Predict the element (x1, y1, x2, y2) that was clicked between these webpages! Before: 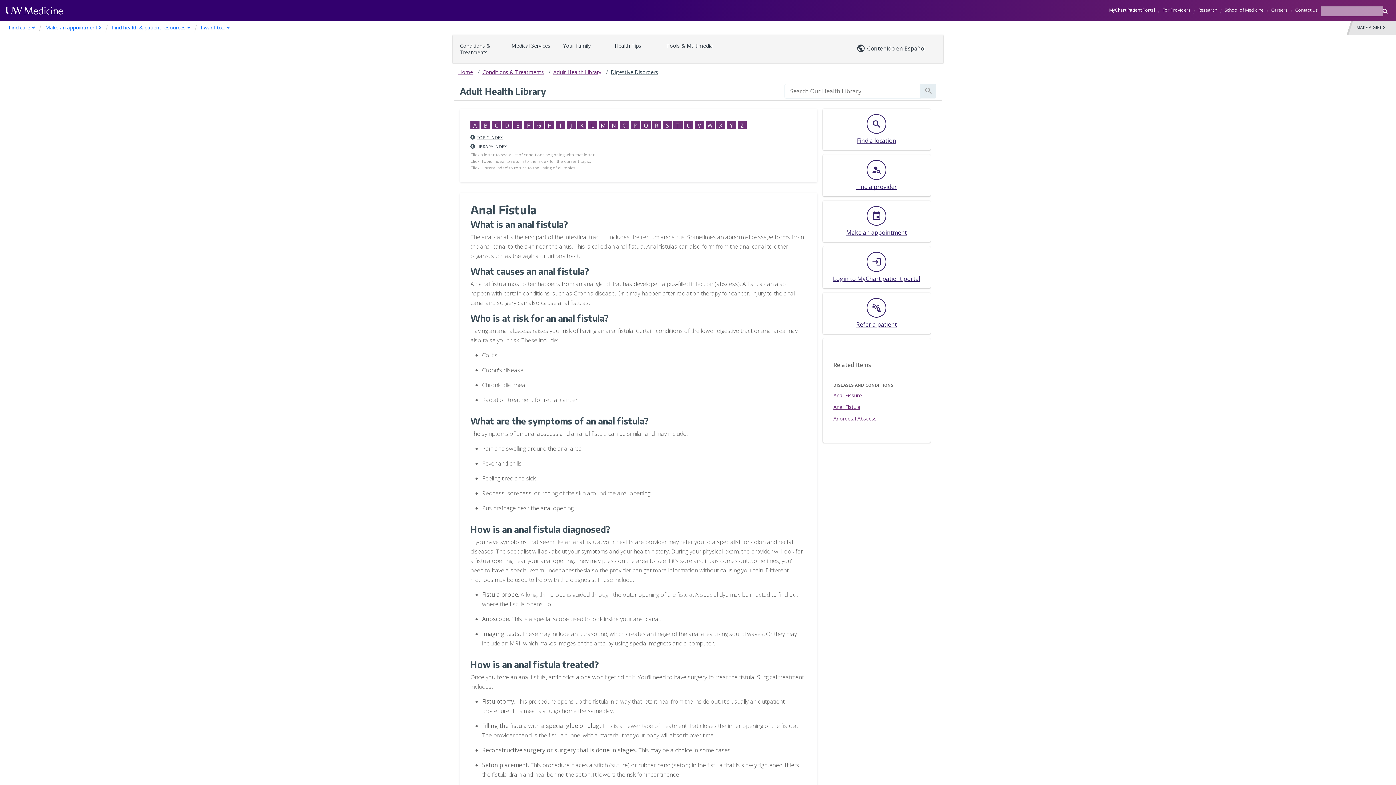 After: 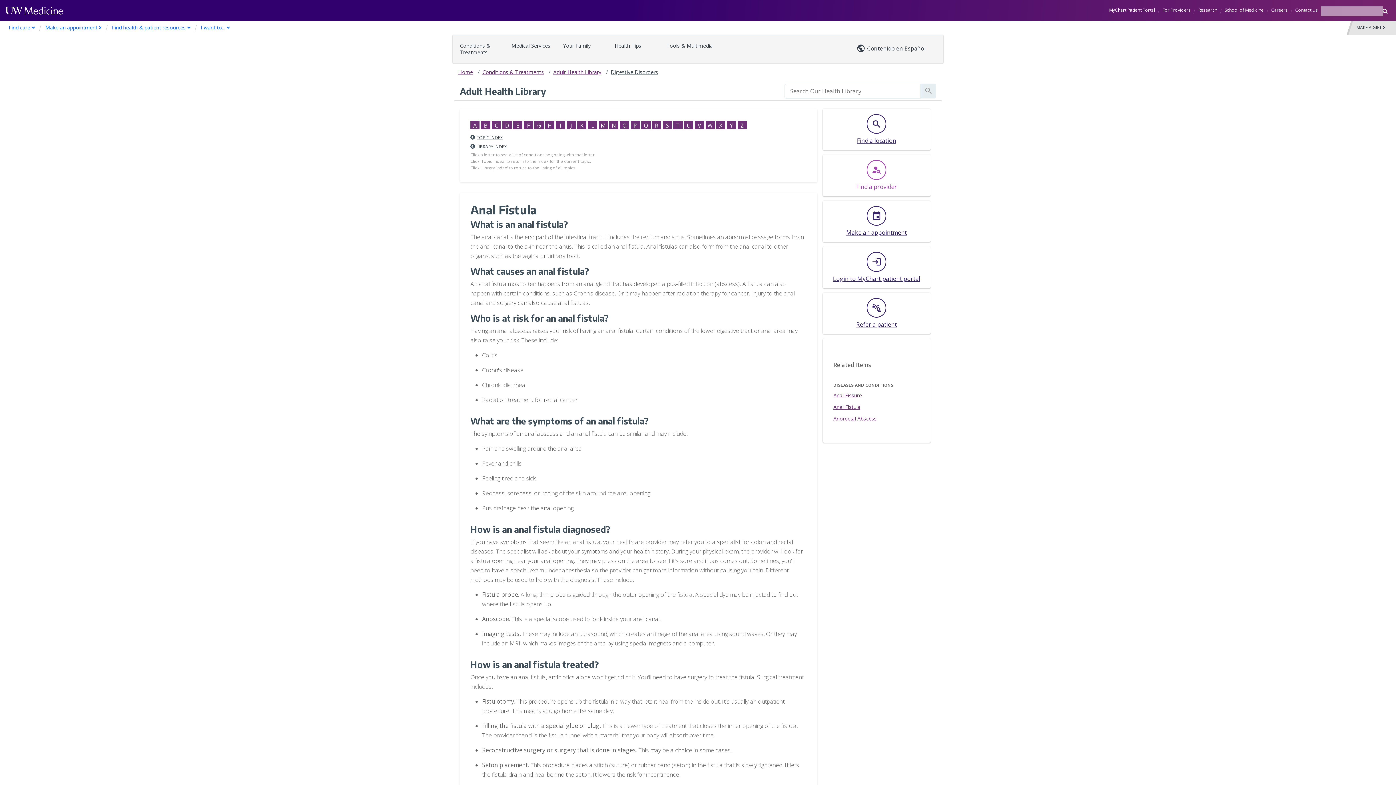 Action: label: person_search

Find a provider bbox: (856, 166, 897, 190)